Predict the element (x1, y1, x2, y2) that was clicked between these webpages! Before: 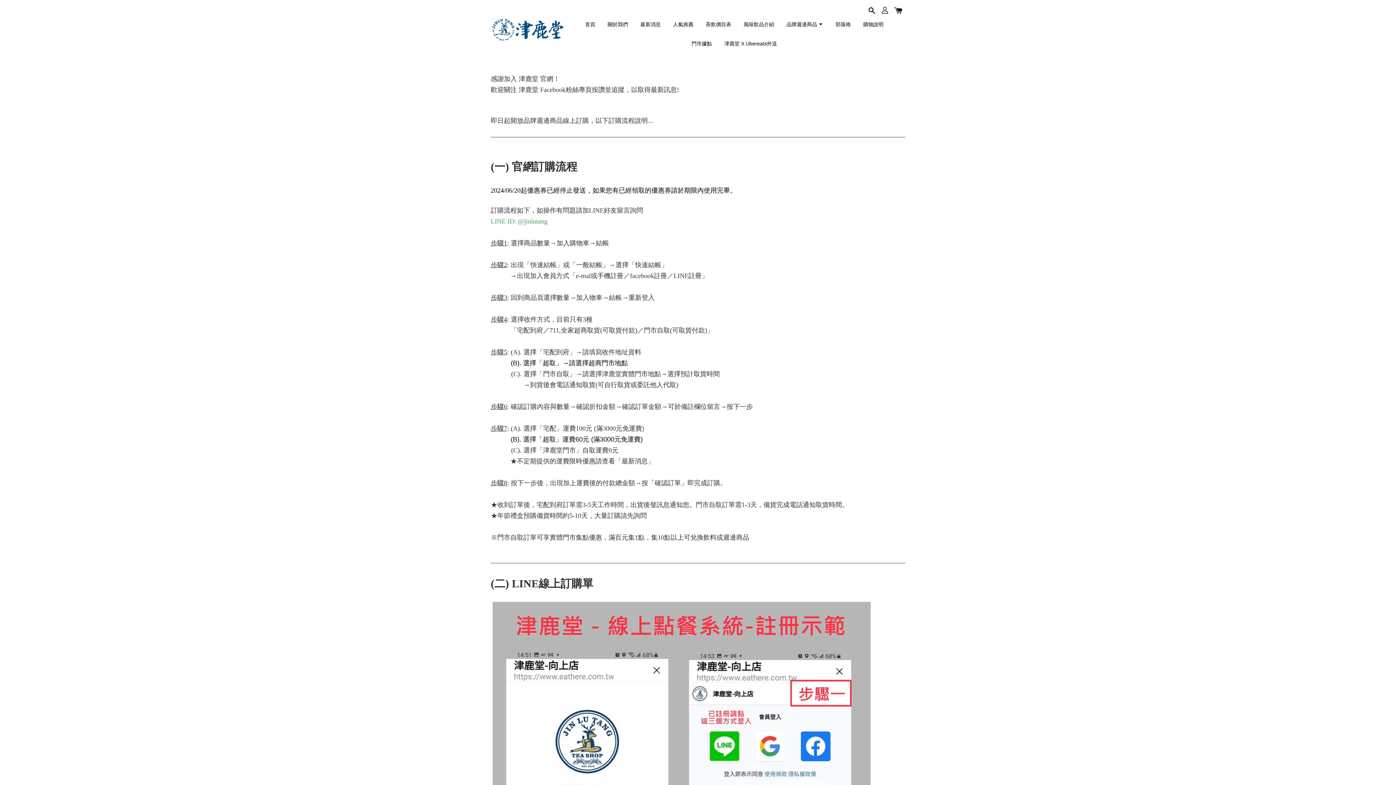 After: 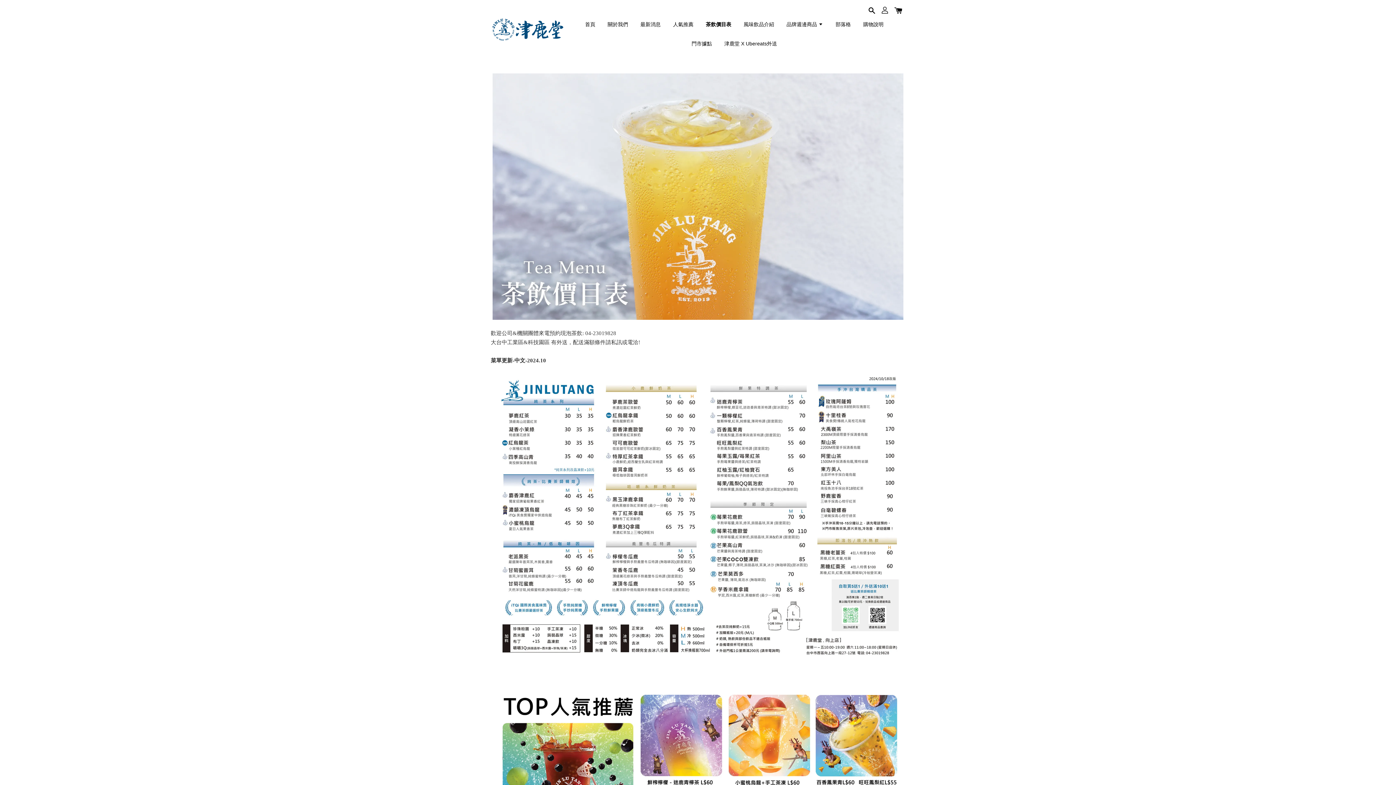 Action: bbox: (700, 14, 736, 34) label: 茶飲價目表